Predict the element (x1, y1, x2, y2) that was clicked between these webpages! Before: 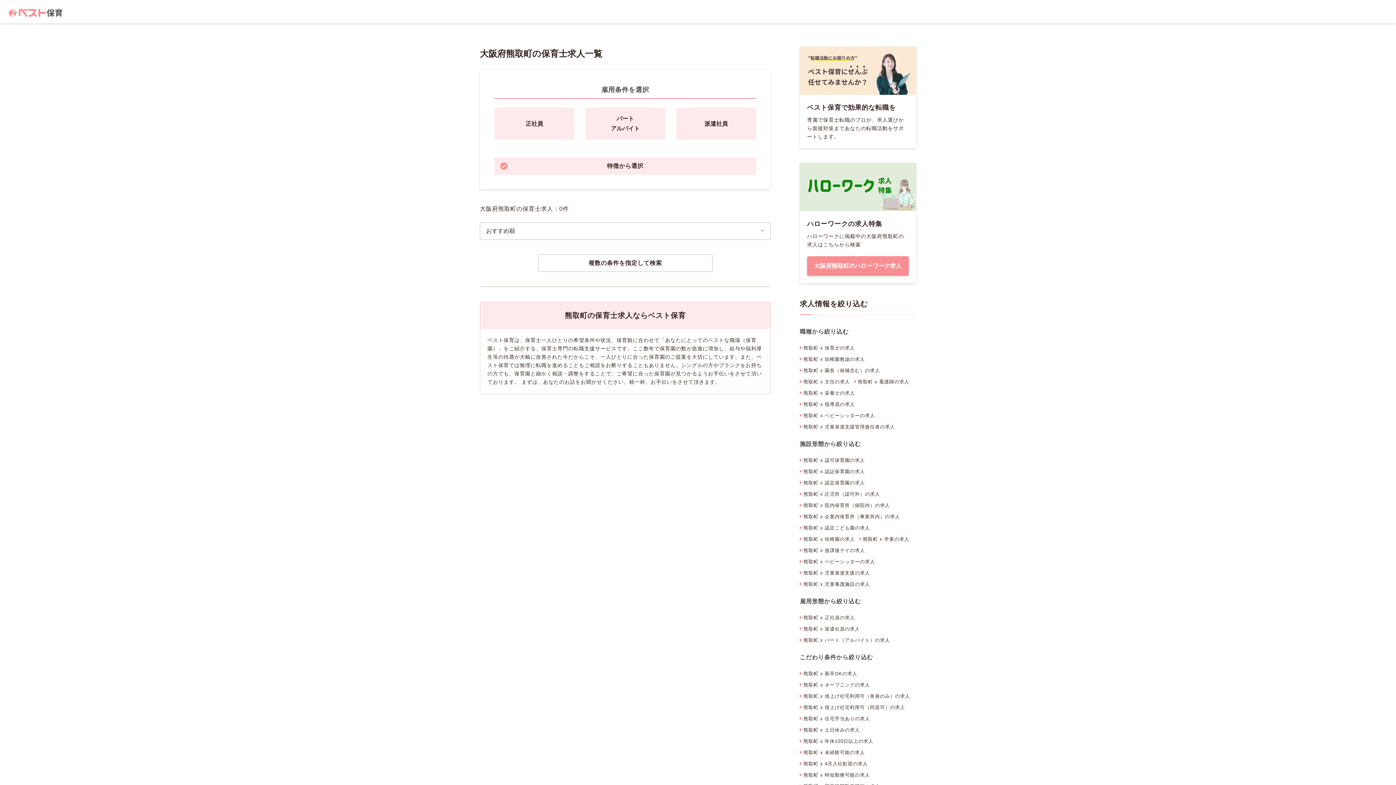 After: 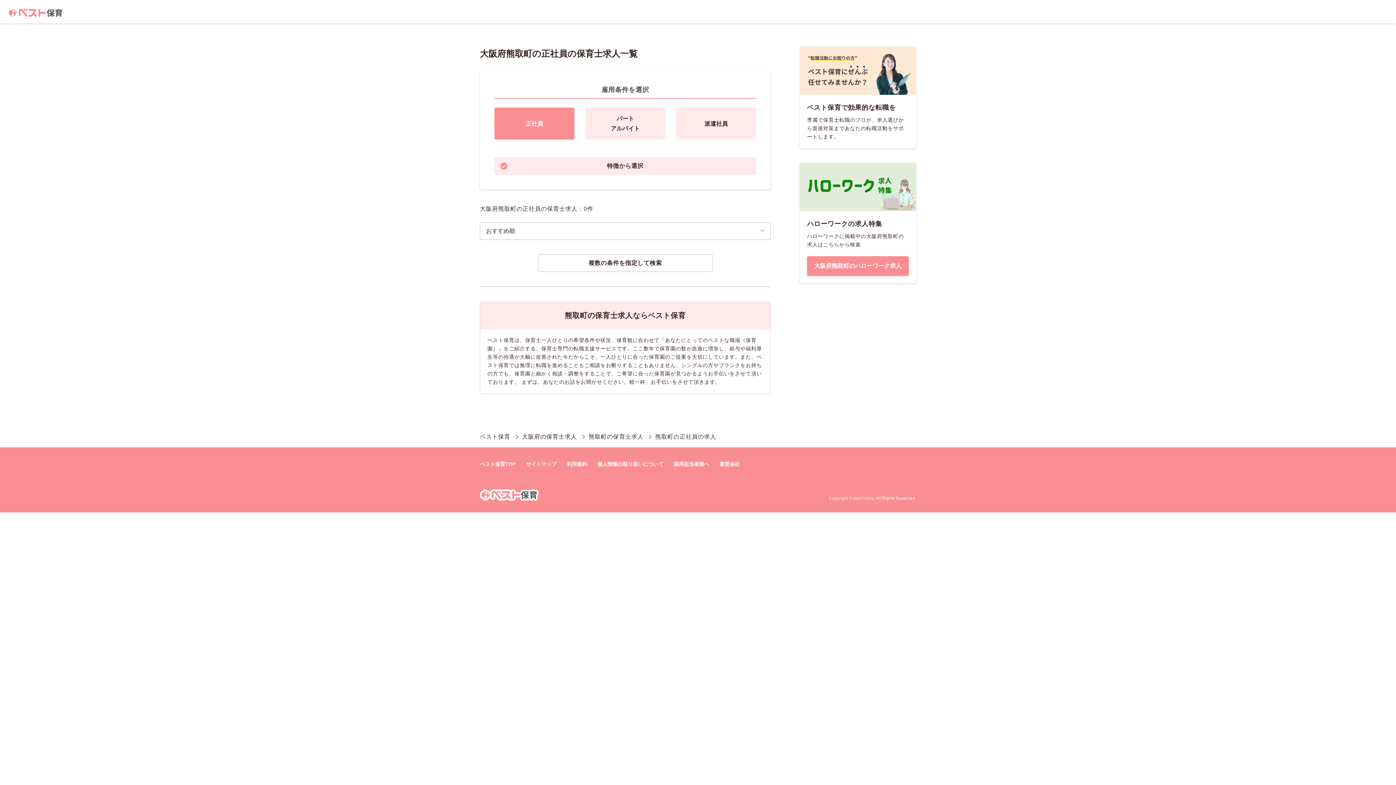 Action: bbox: (800, 612, 855, 623) label: 熊取町 x 正社員の求人